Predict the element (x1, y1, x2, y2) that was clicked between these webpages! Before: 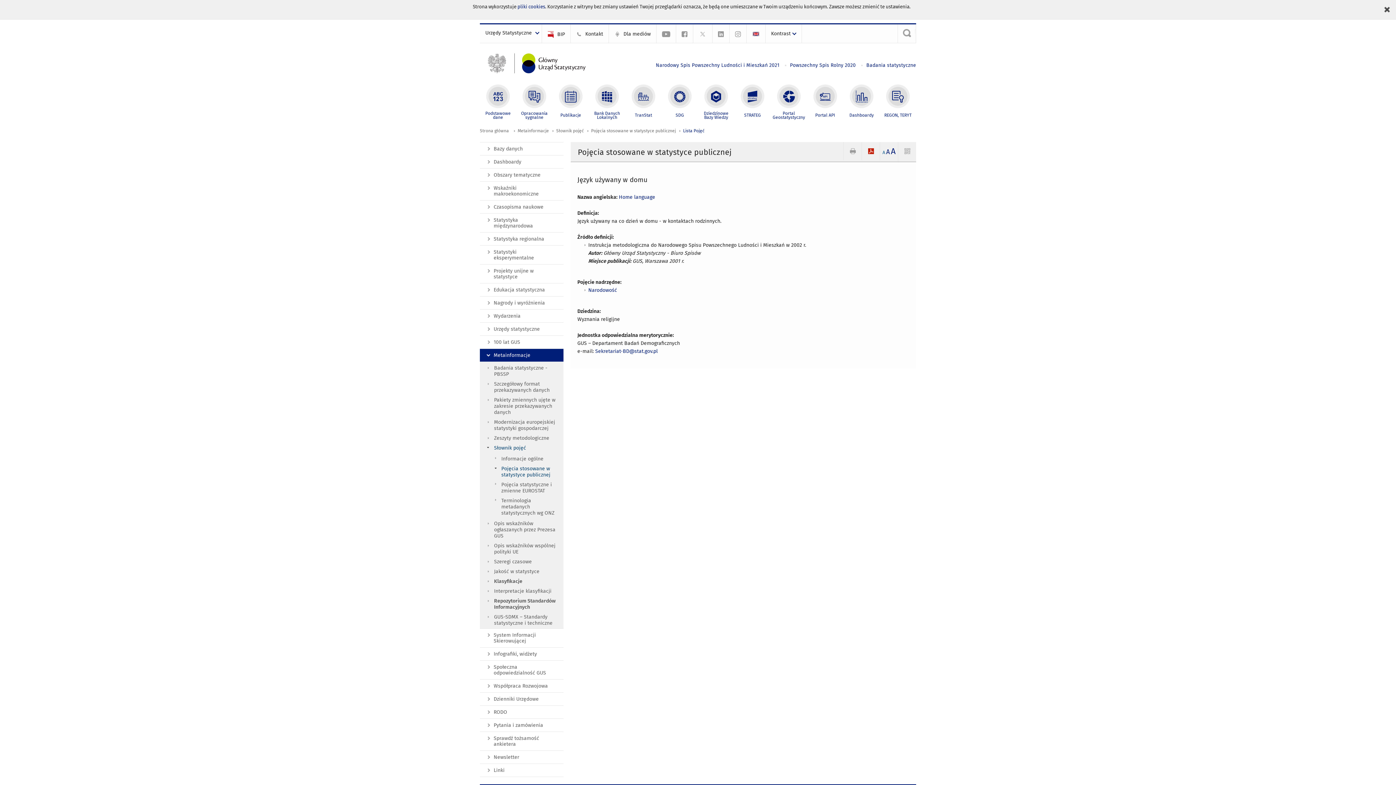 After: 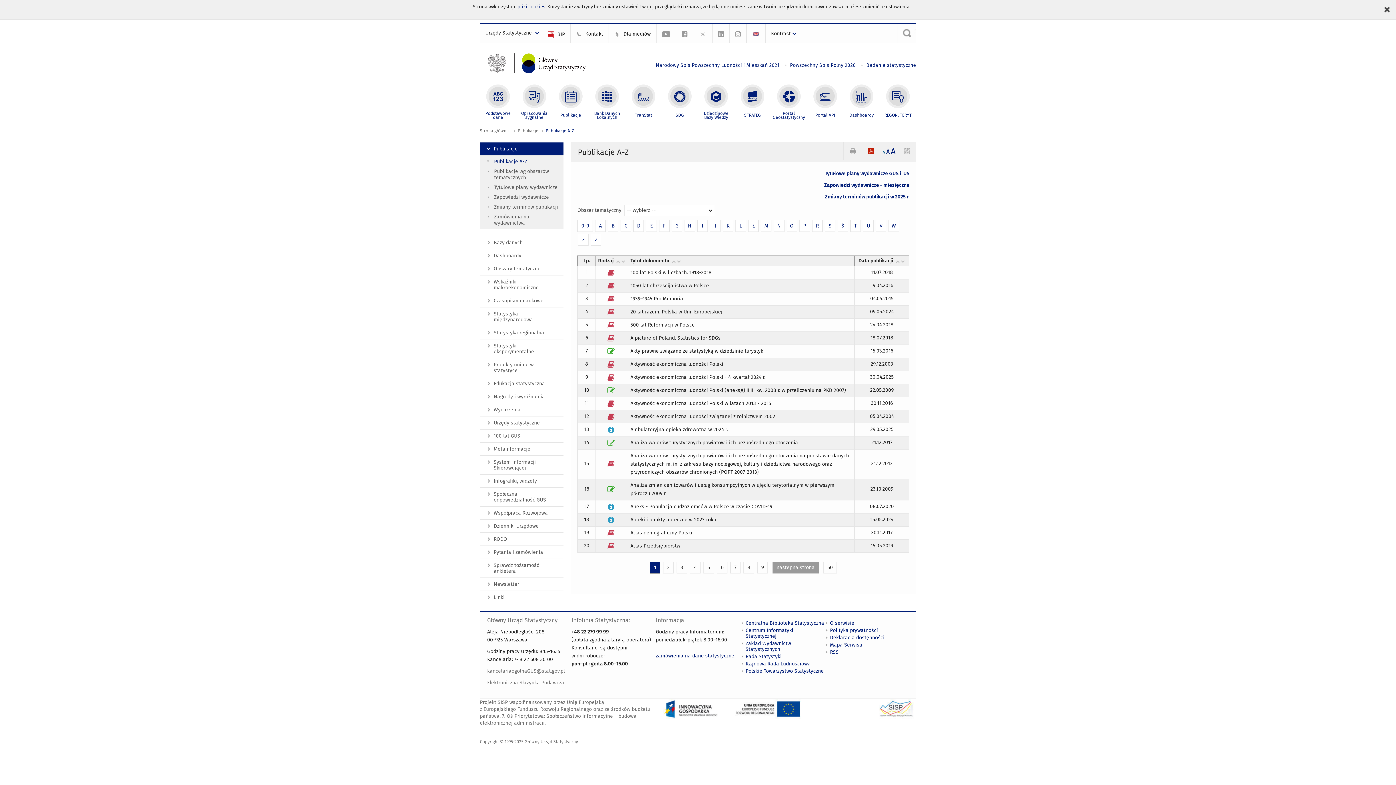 Action: label: Publikacje bbox: (552, 83, 589, 119)